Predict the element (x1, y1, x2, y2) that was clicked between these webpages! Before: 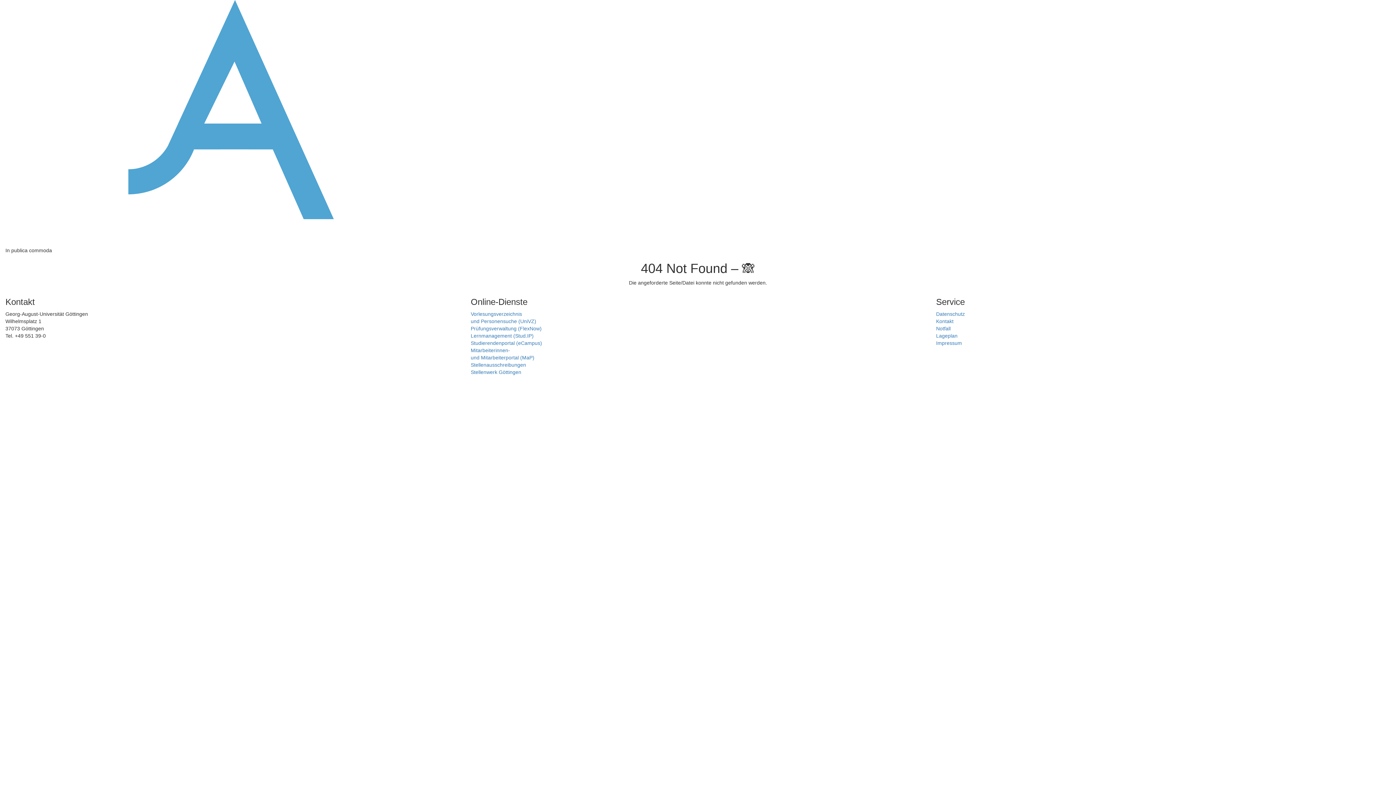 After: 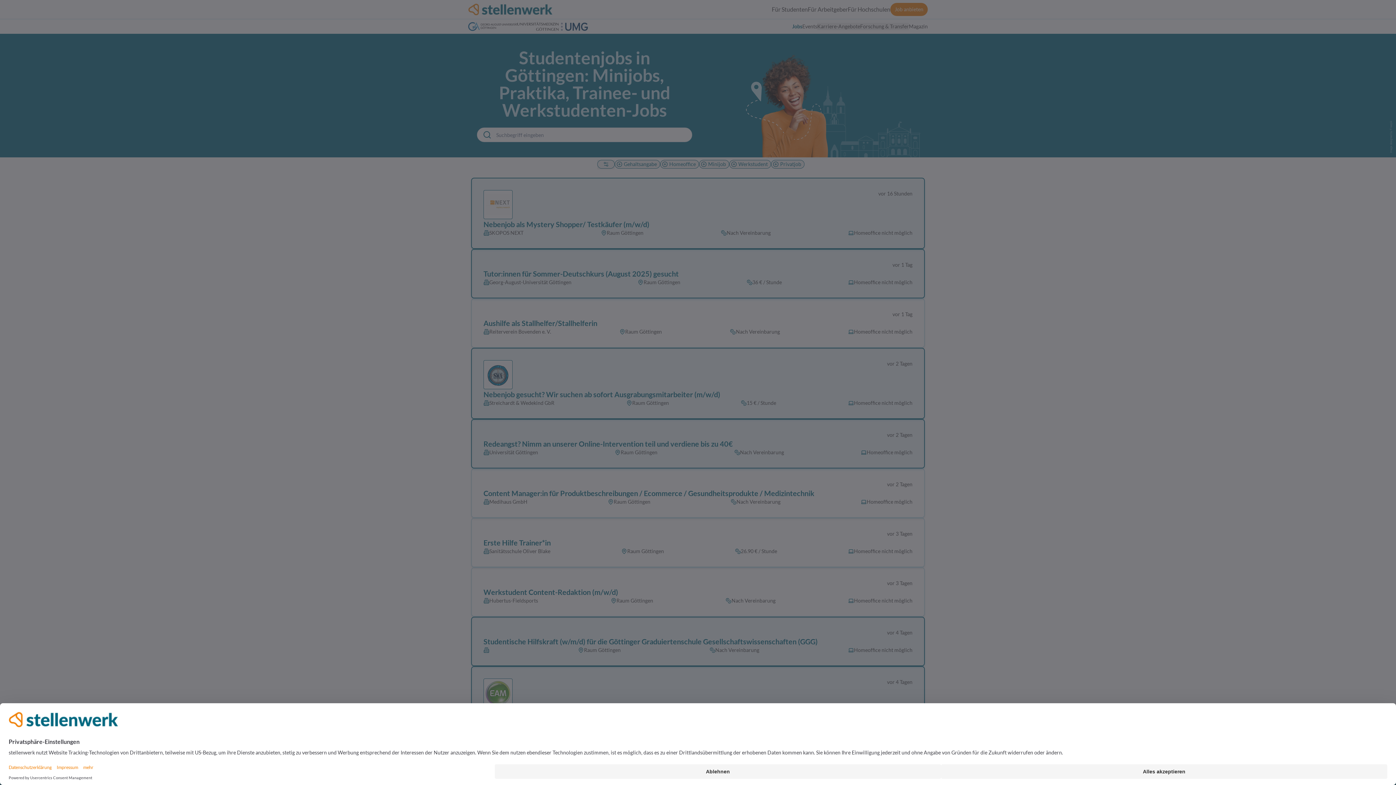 Action: label: Stellenwerk Göttingen bbox: (470, 369, 521, 375)